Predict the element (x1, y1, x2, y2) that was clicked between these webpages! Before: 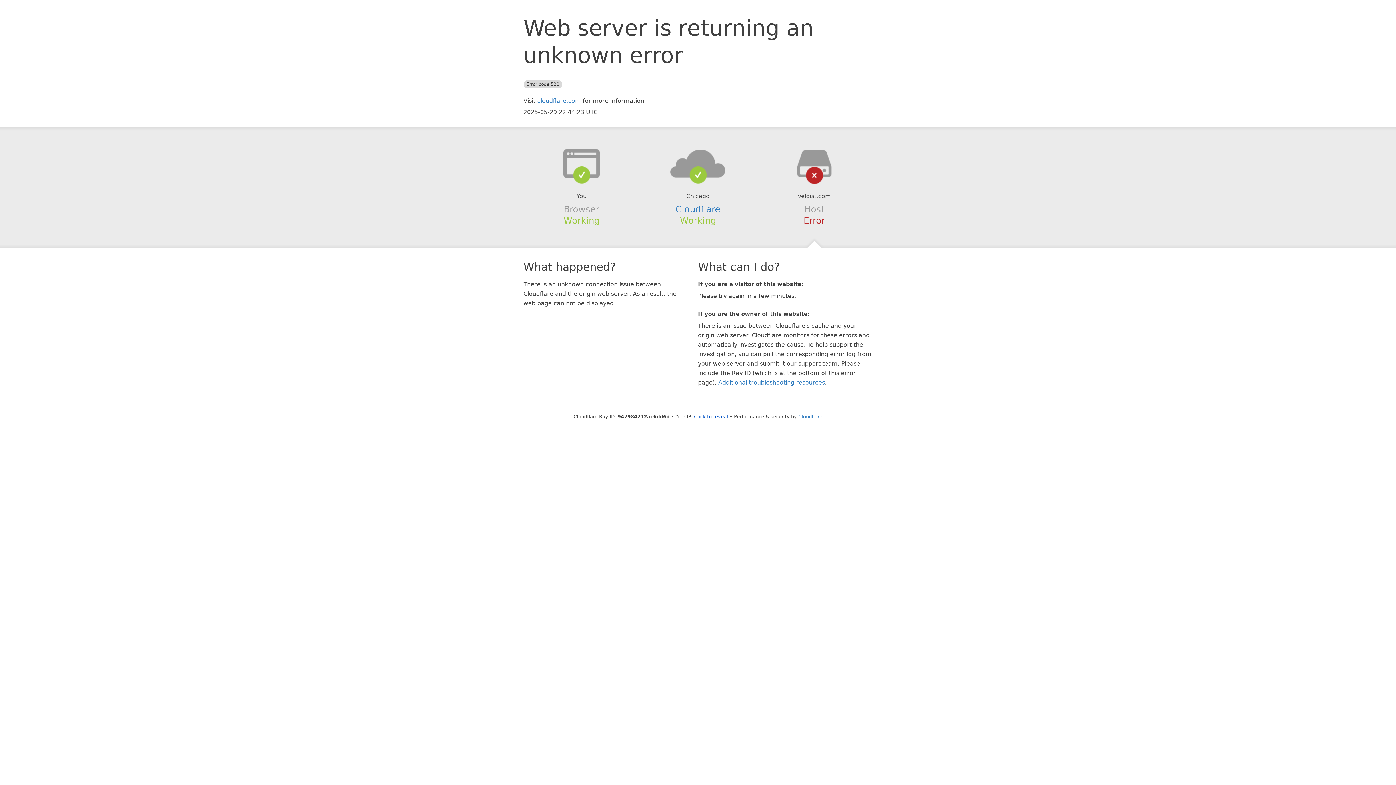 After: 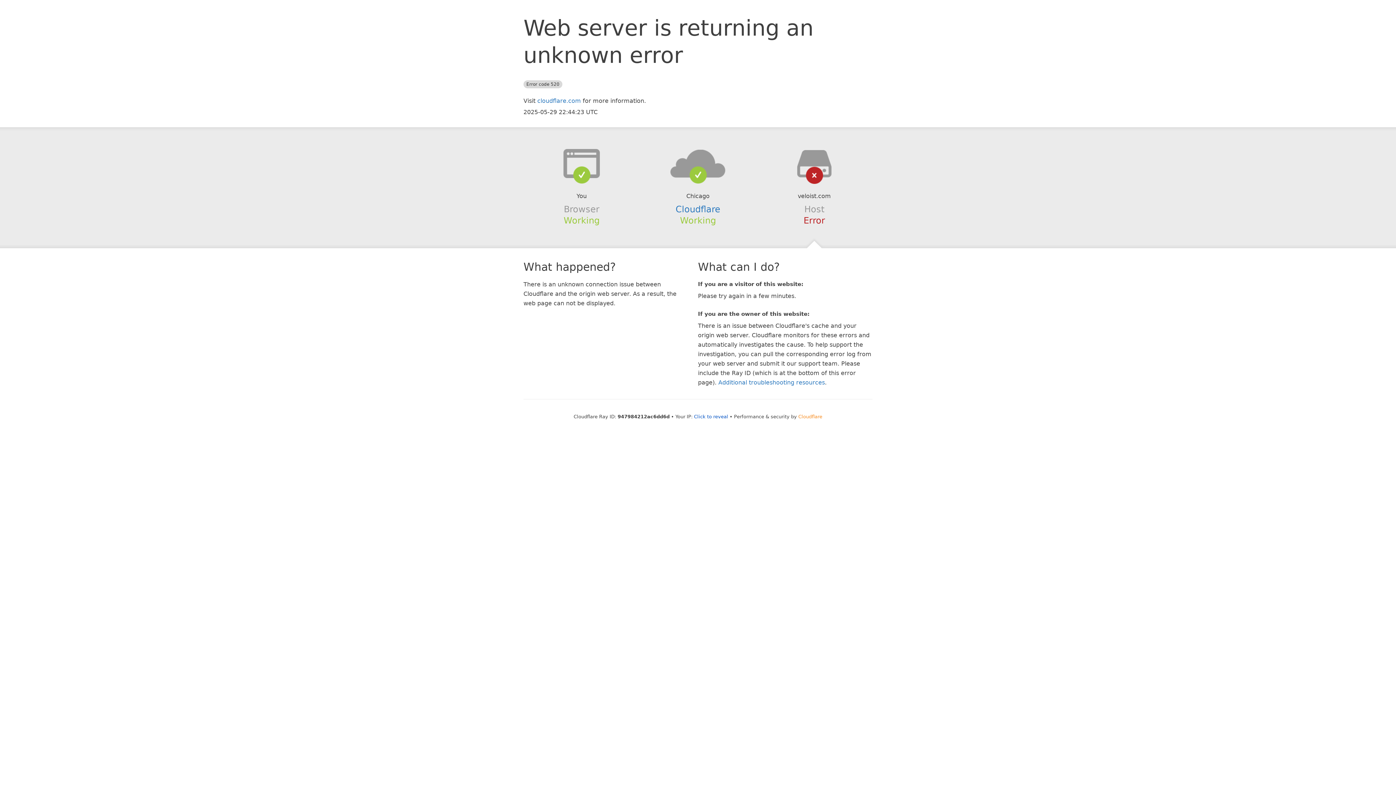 Action: label: Cloudflare bbox: (798, 414, 822, 419)